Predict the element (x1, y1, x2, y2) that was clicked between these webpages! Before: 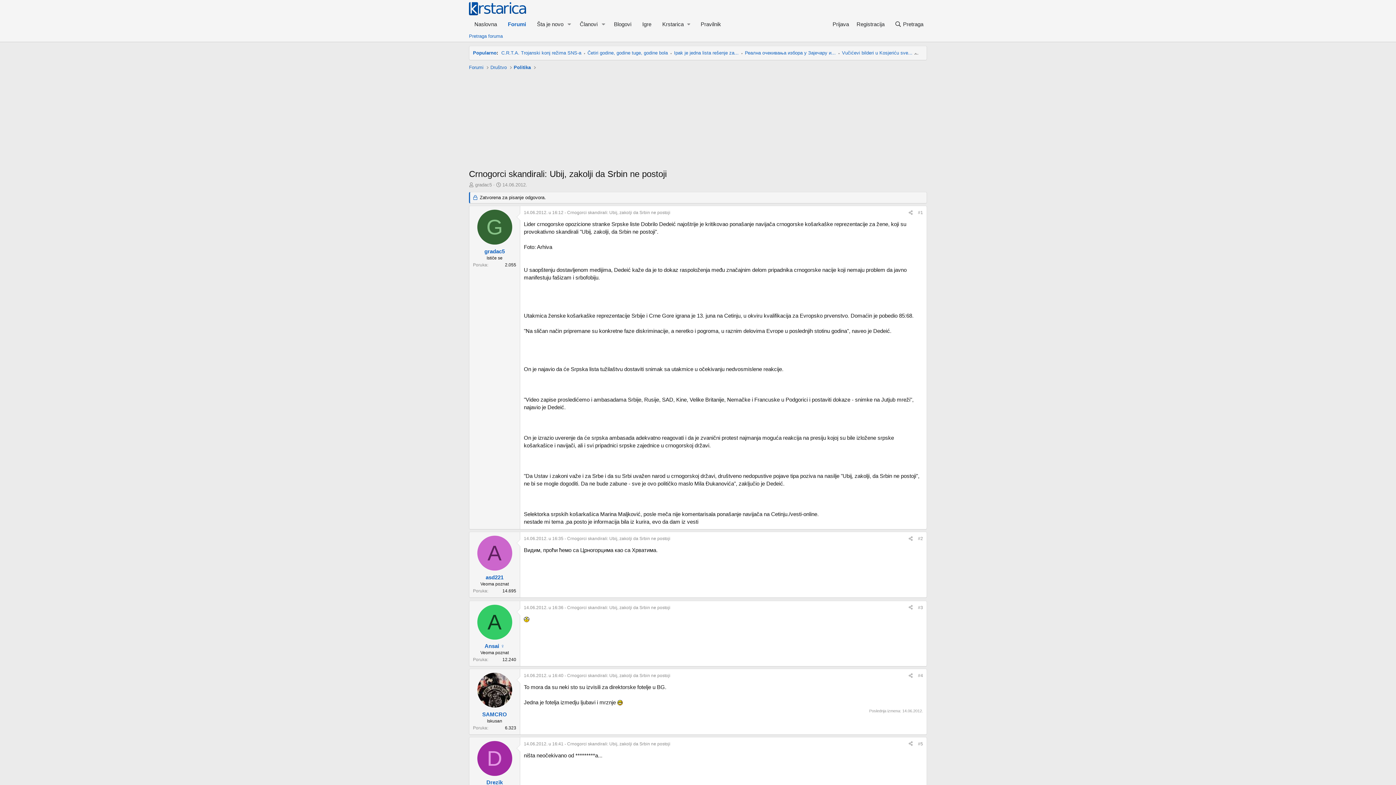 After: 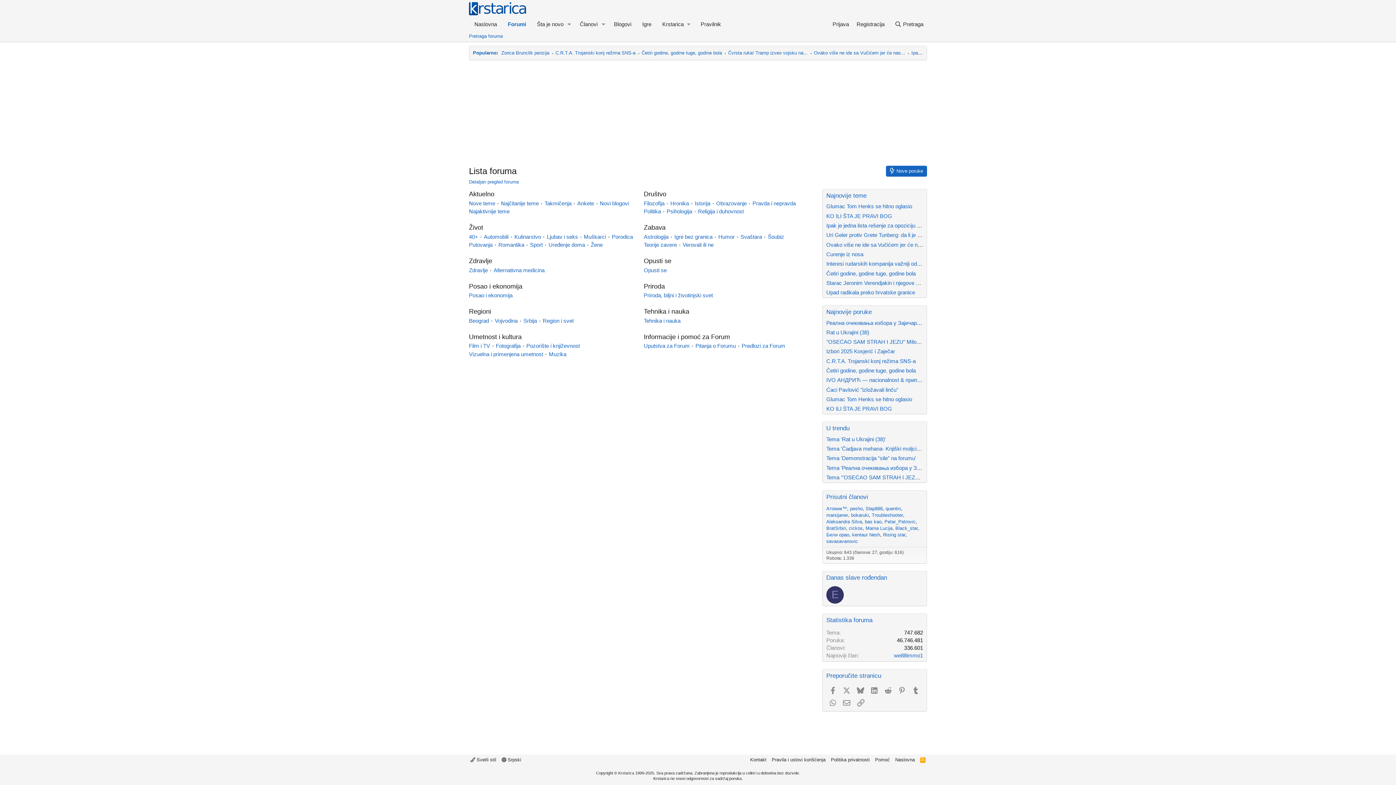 Action: bbox: (502, 17, 531, 30) label: Forumi